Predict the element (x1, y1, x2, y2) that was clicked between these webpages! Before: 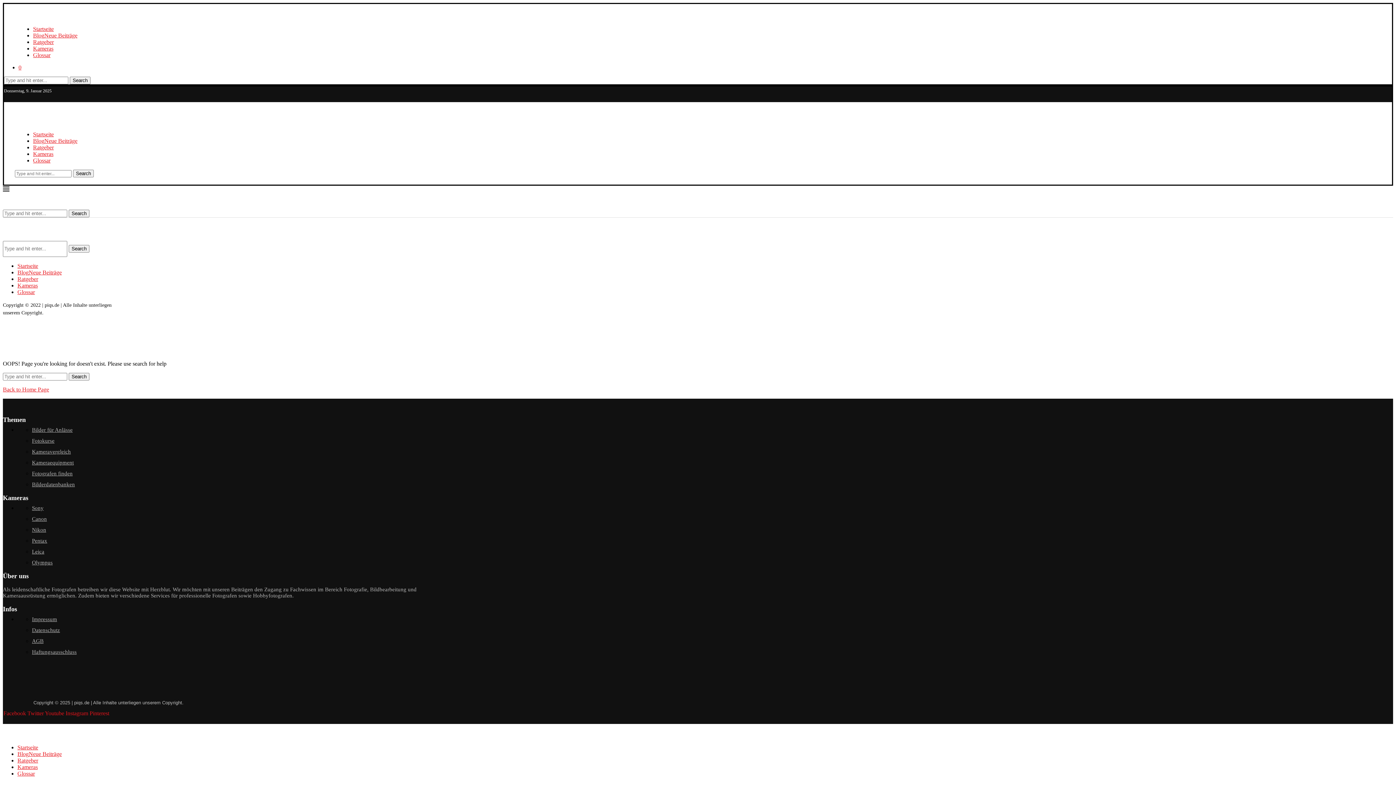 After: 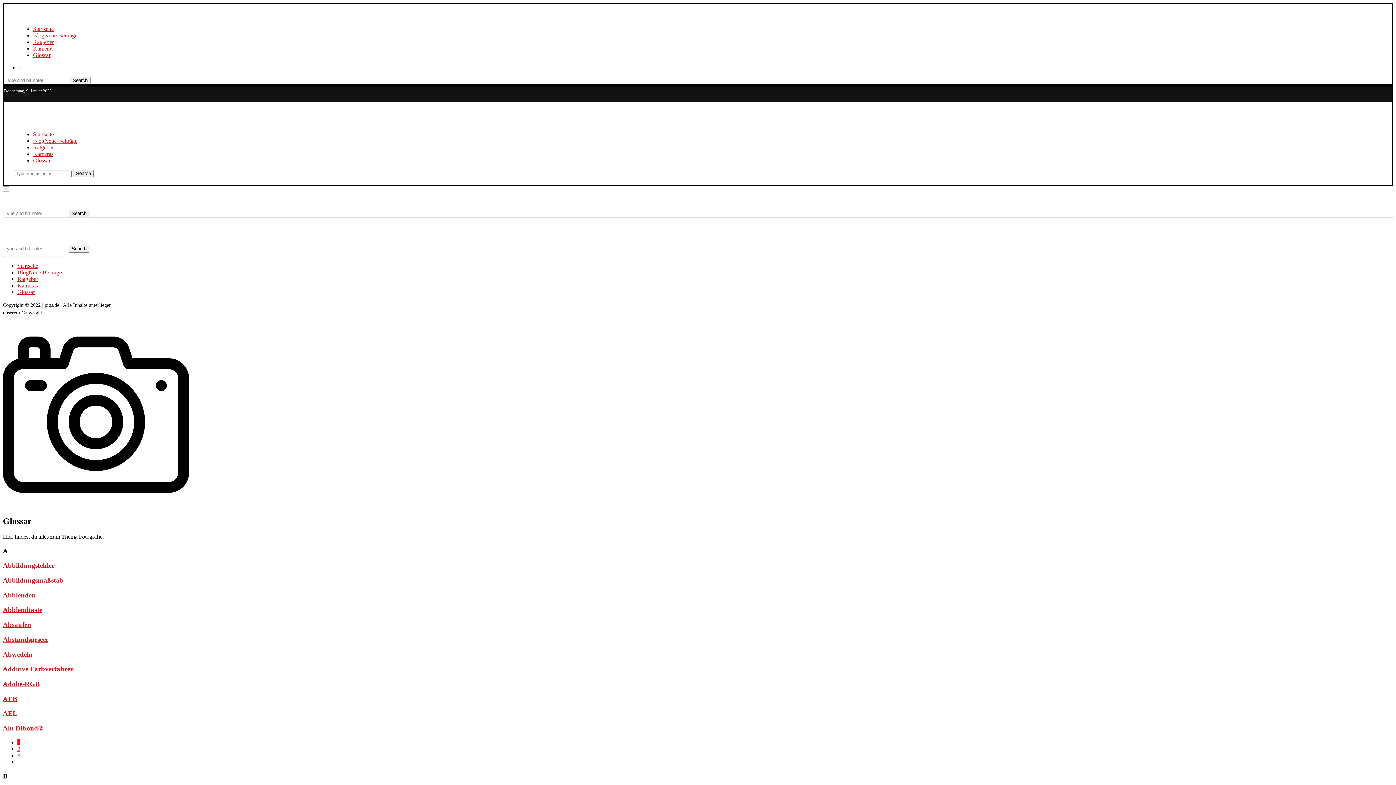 Action: label: Glossar bbox: (33, 52, 50, 58)